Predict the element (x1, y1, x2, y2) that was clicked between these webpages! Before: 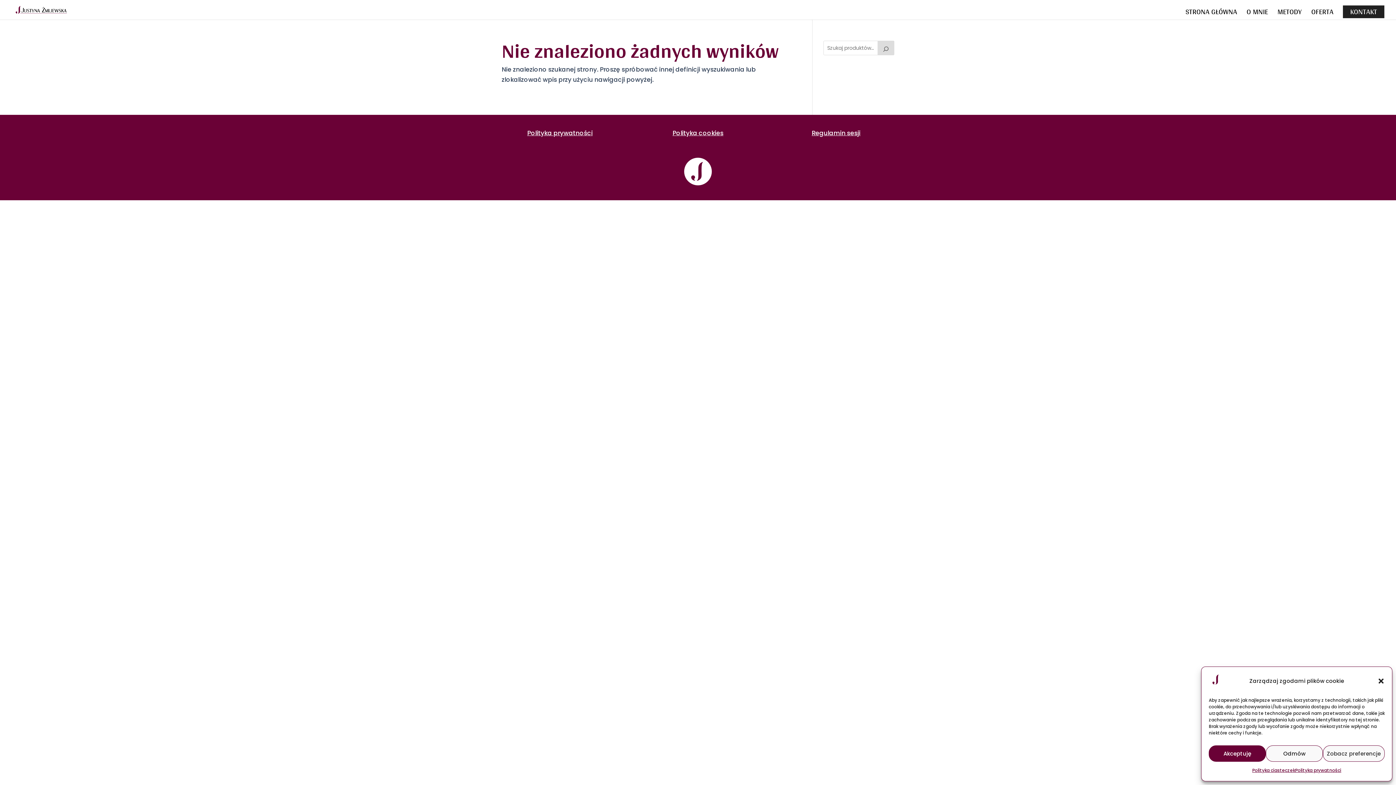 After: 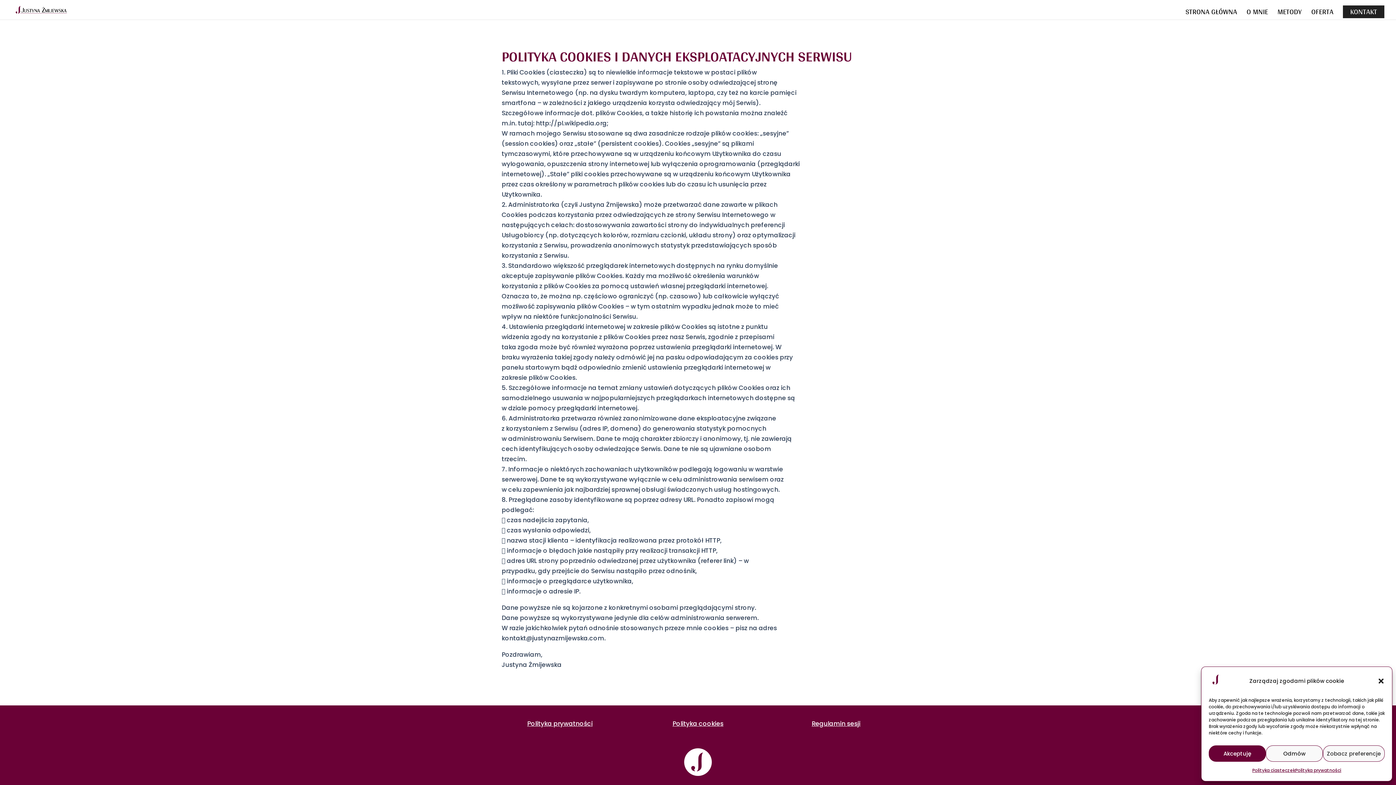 Action: label: Polityka ciasteczek bbox: (1252, 765, 1295, 776)